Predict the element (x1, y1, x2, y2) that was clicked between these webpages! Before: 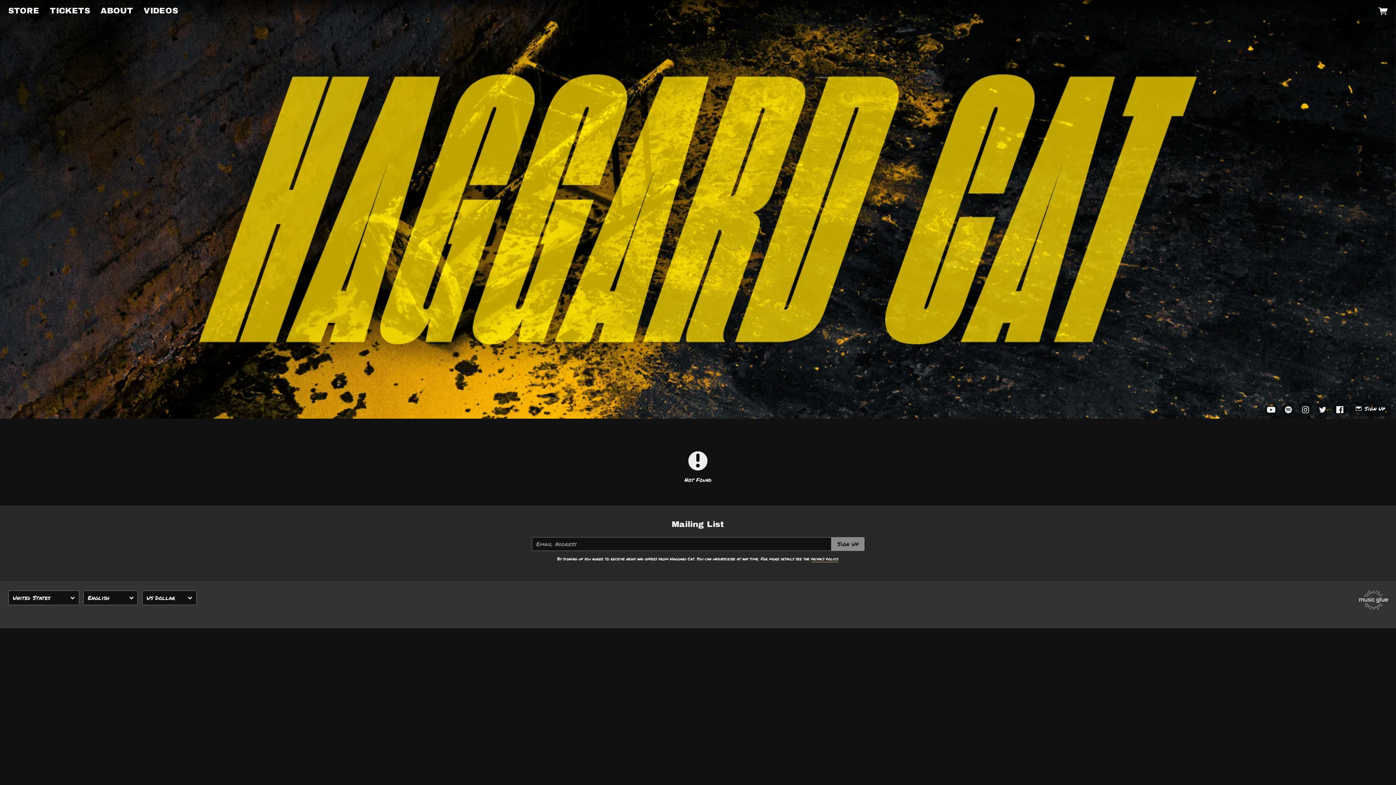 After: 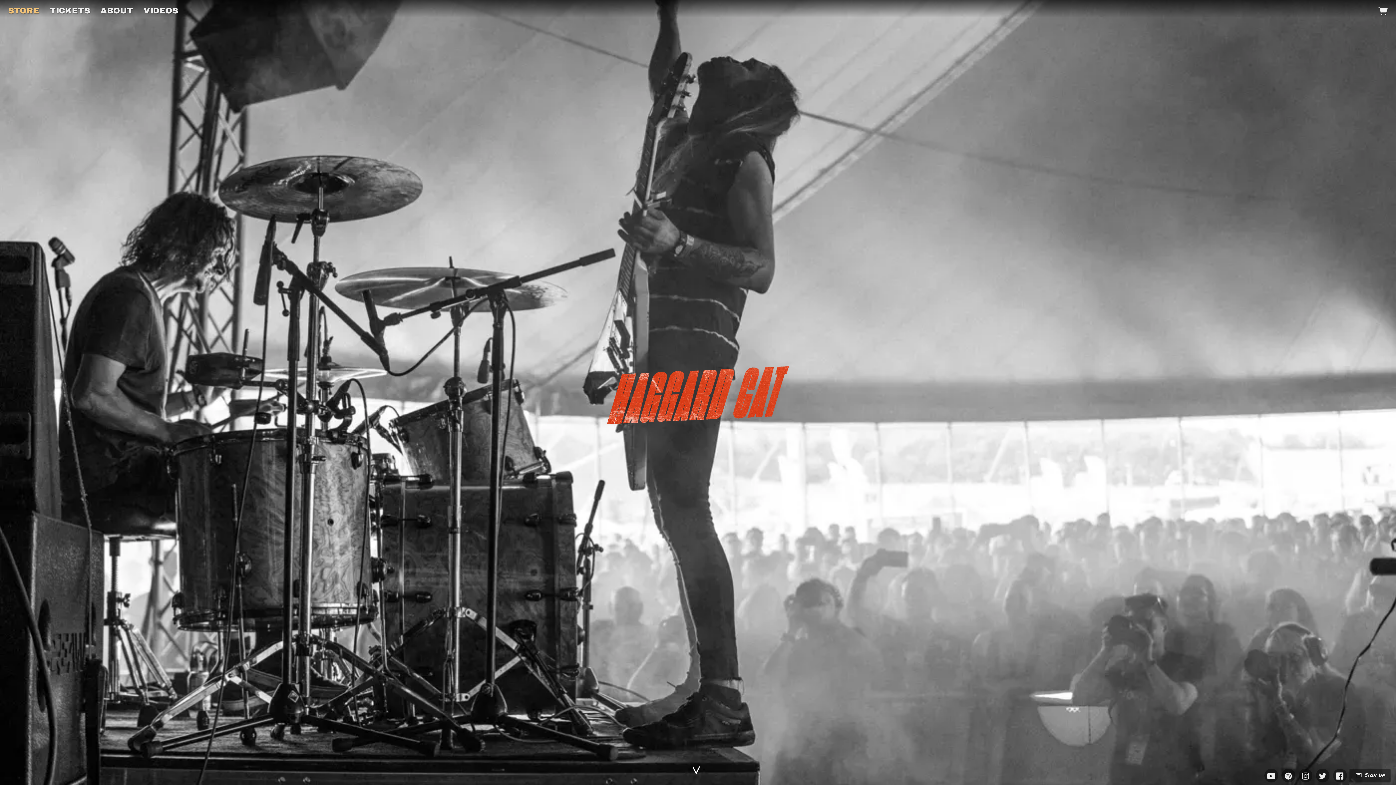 Action: bbox: (4, 4, 43, 17) label: STORE